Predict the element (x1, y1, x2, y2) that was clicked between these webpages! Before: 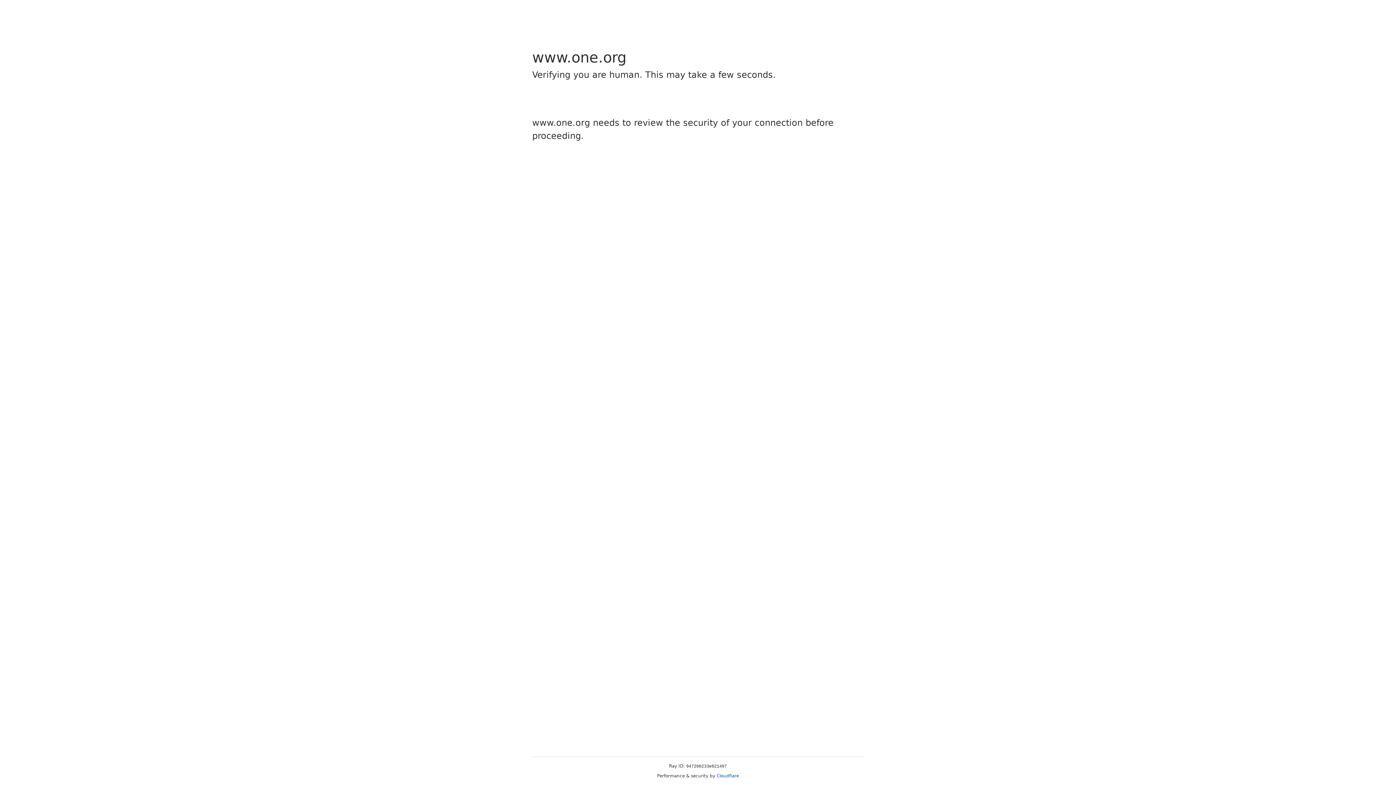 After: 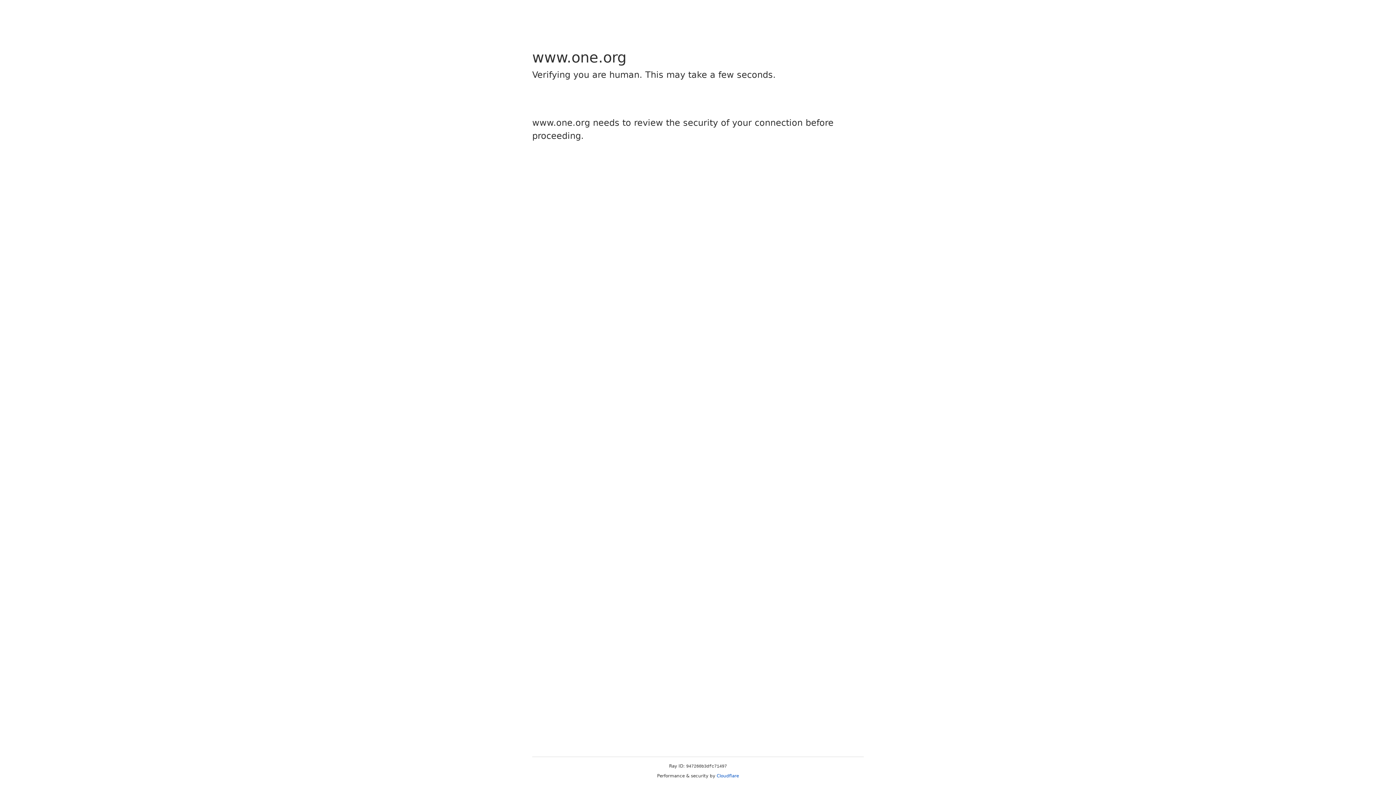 Action: label: Cloudflare bbox: (716, 773, 739, 778)